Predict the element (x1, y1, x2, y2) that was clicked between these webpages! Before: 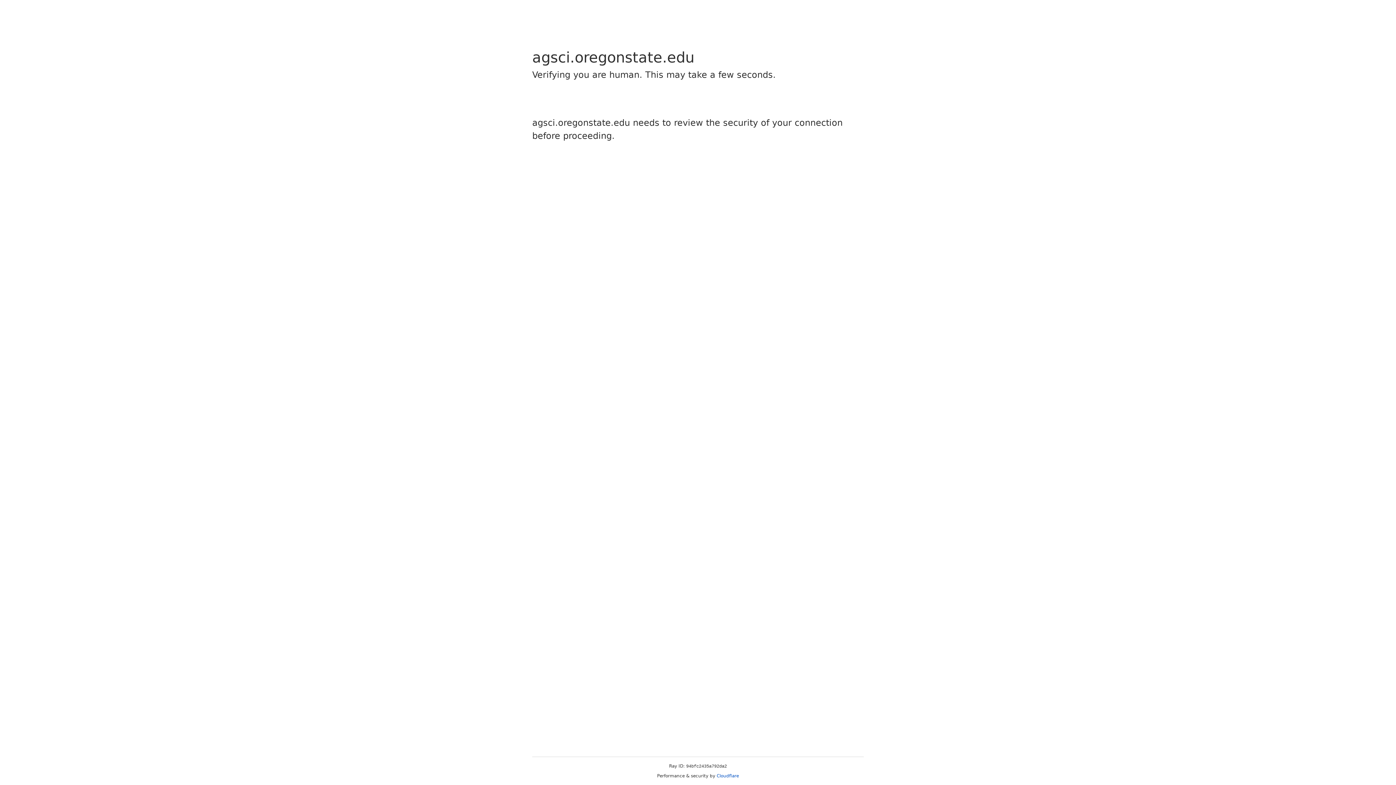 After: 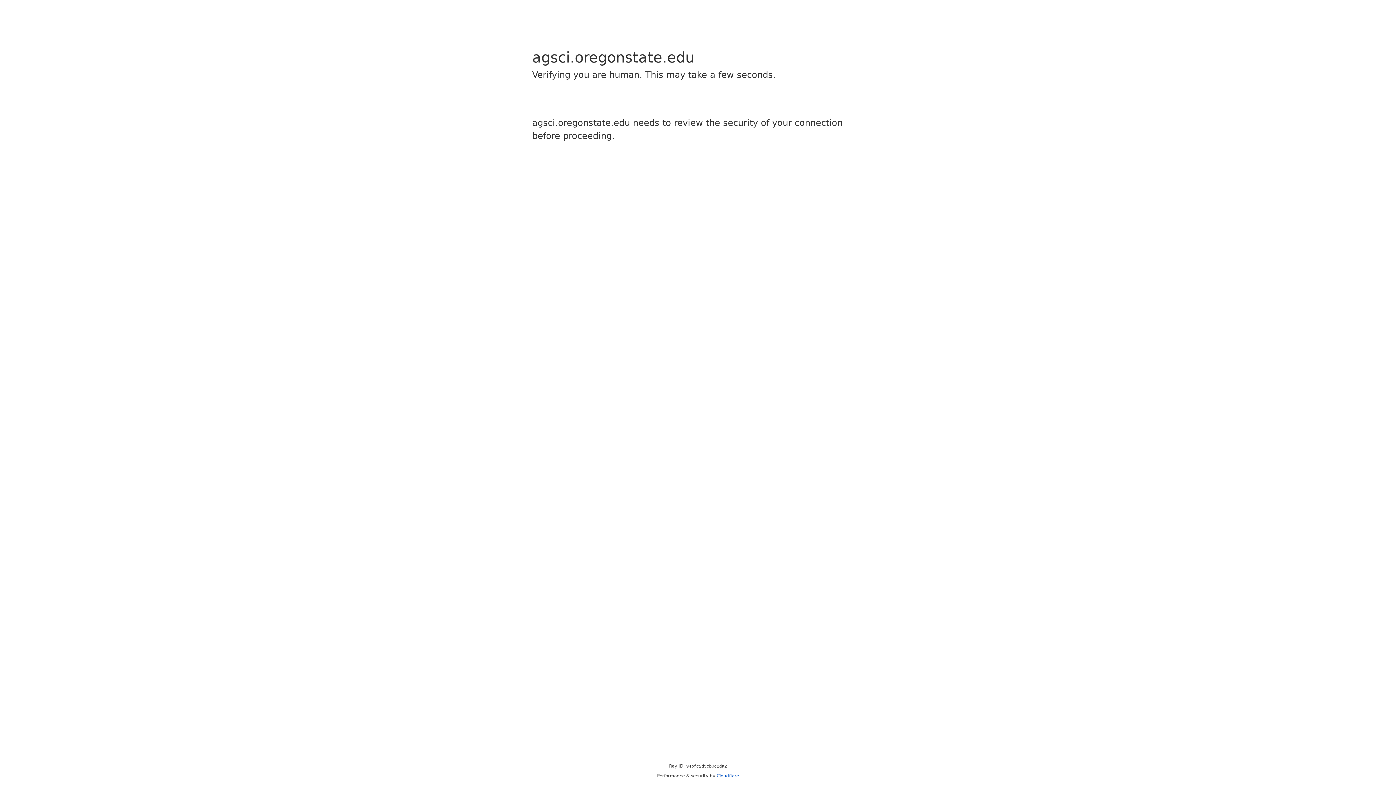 Action: label: Cloudflare bbox: (716, 773, 739, 778)